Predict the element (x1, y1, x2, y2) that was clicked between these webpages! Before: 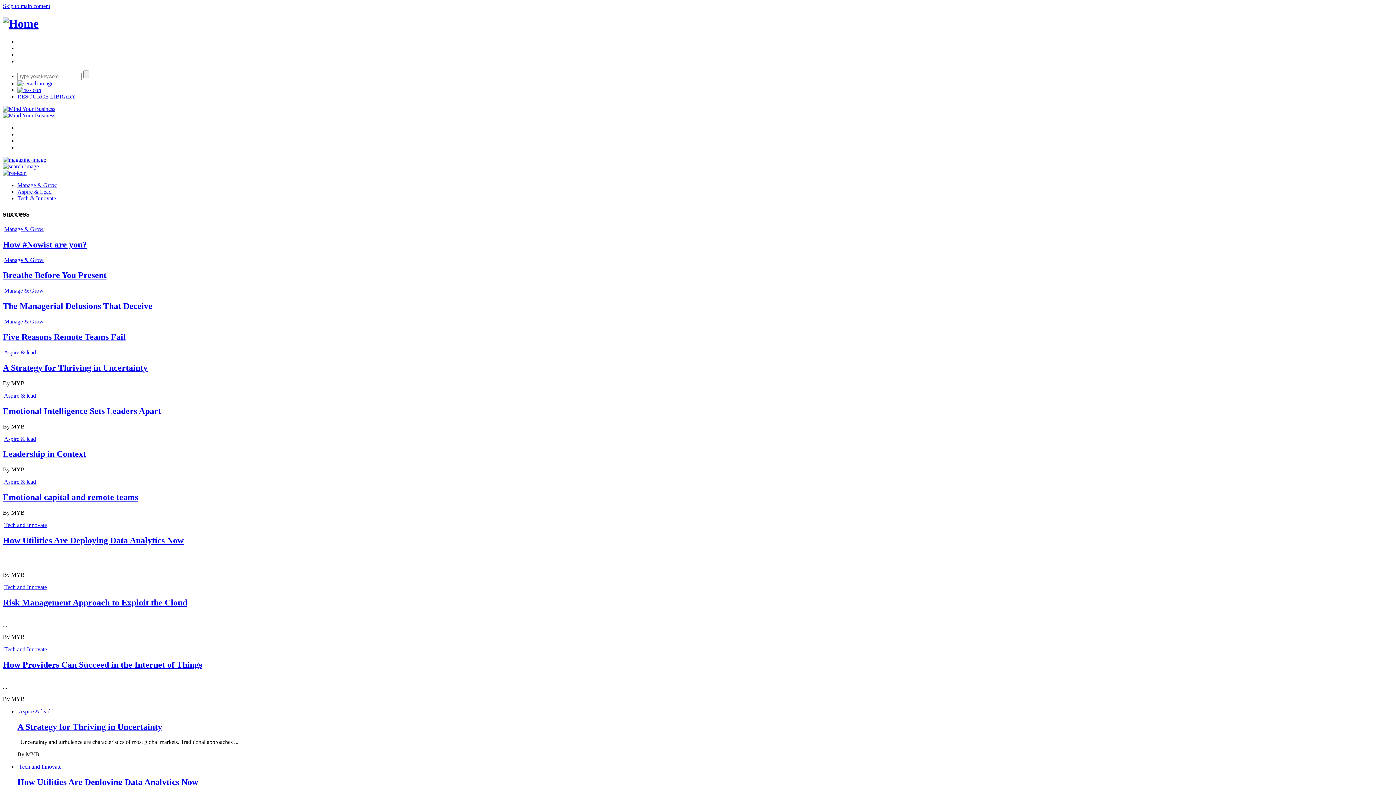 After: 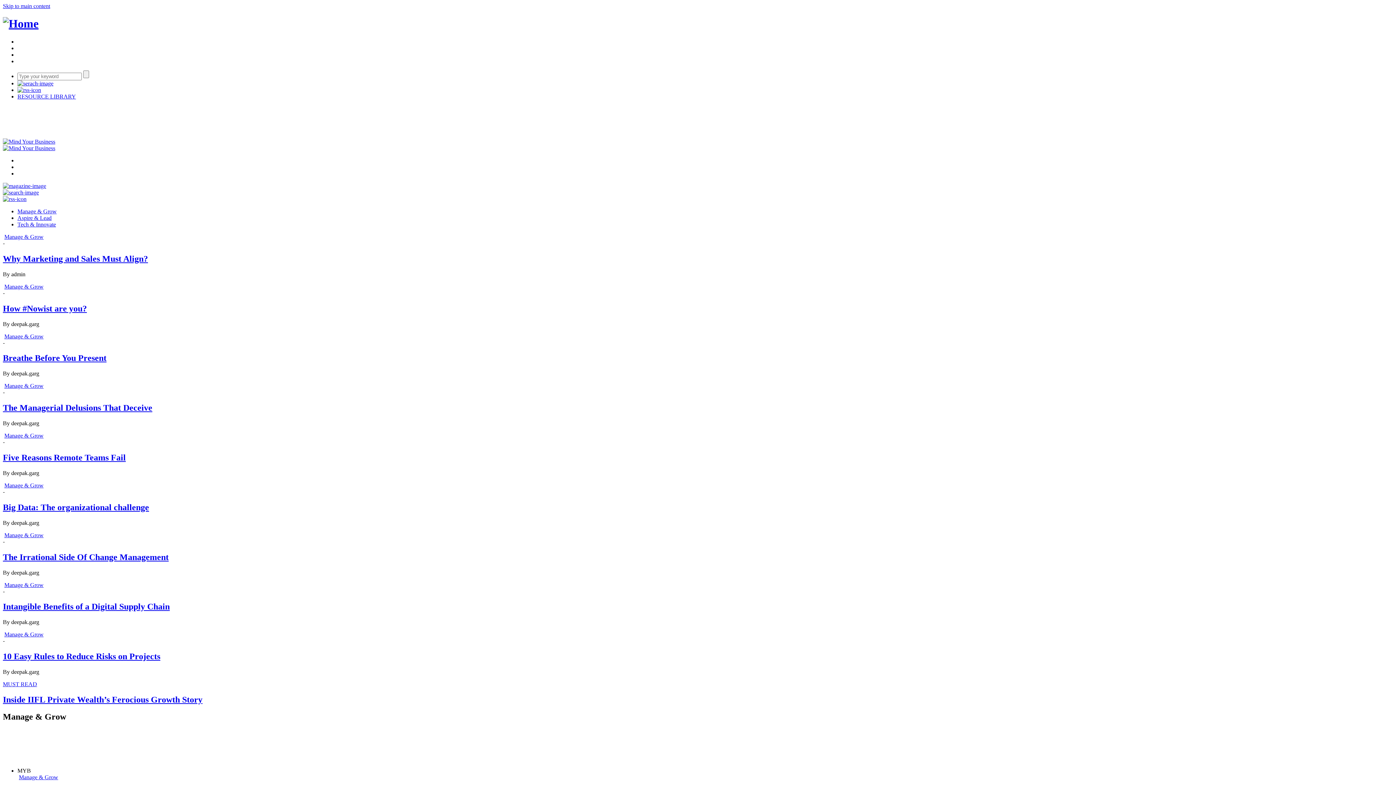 Action: bbox: (4, 318, 43, 324) label: Manage & Grow